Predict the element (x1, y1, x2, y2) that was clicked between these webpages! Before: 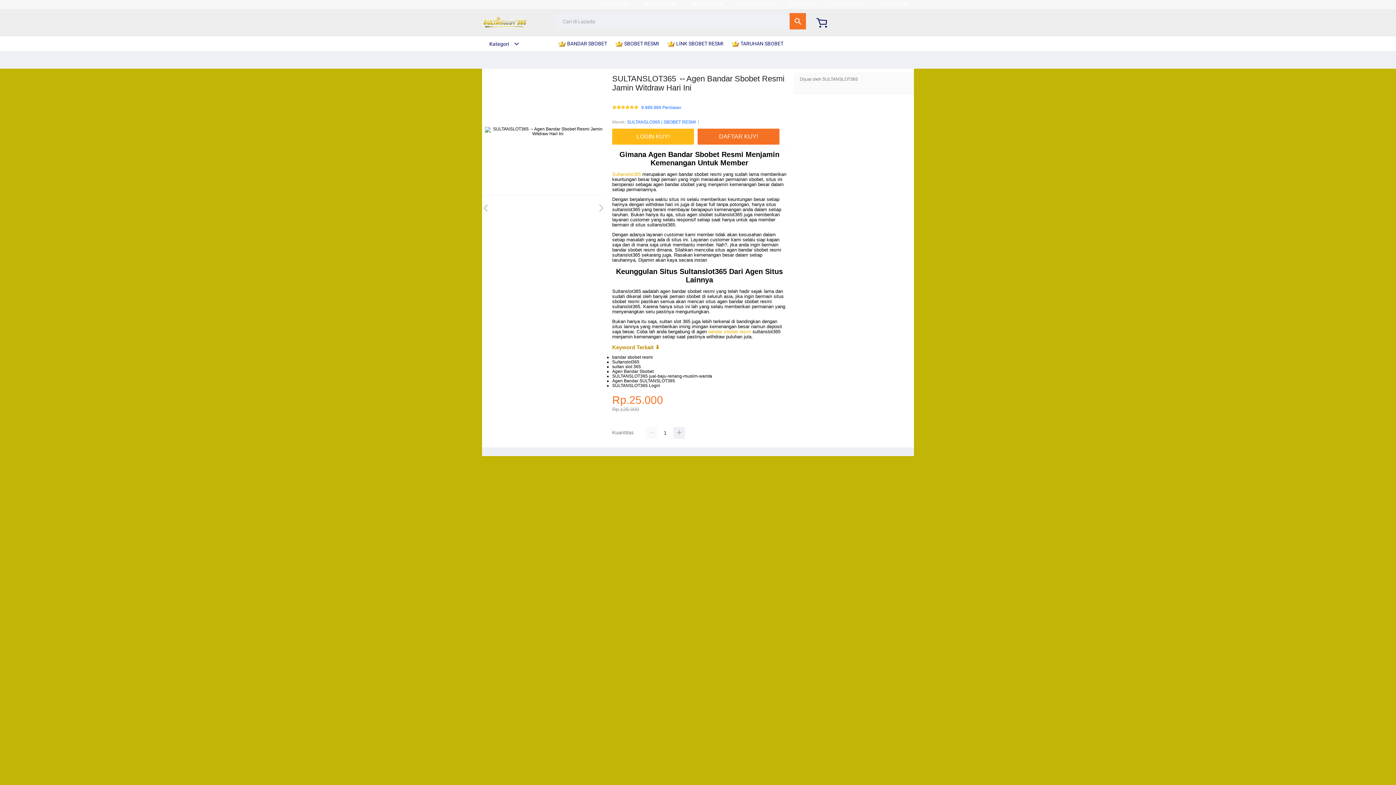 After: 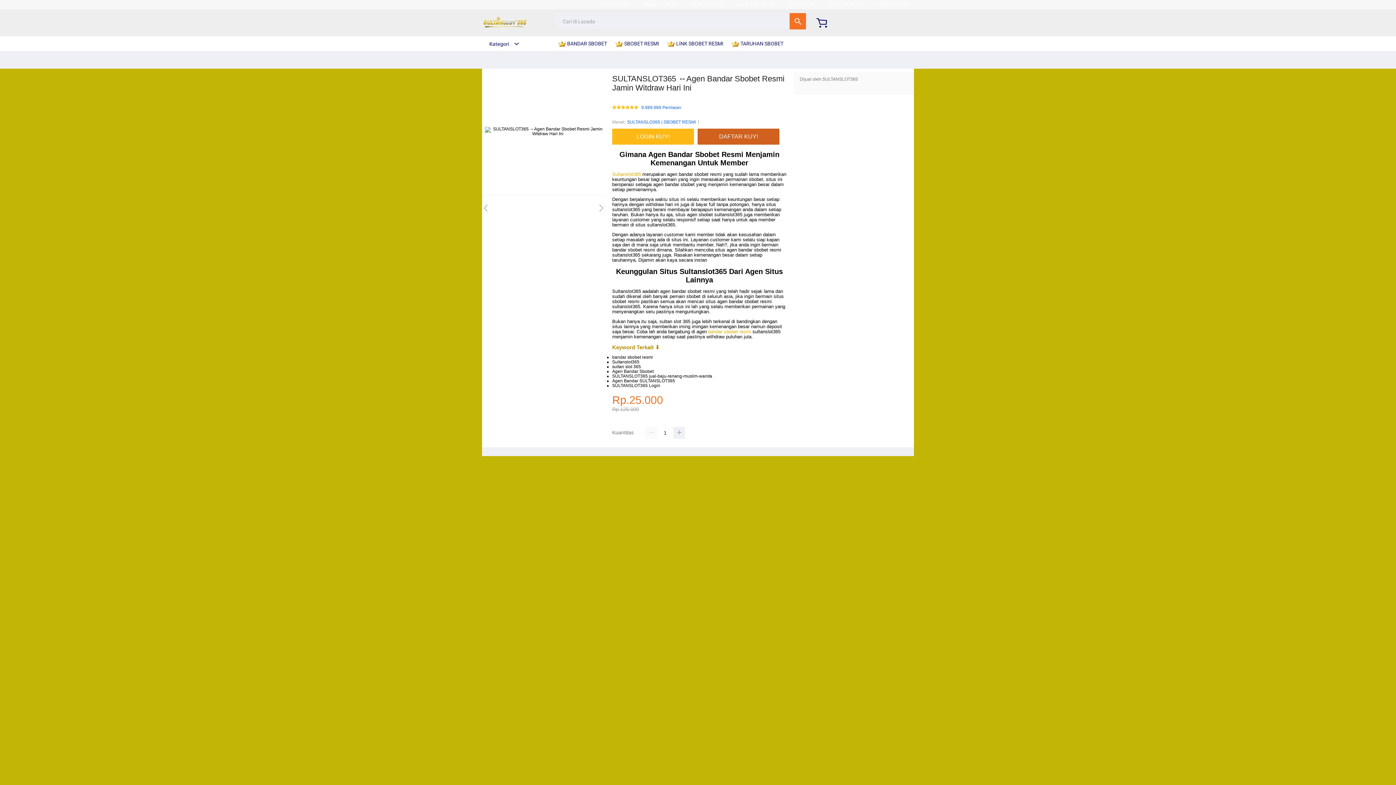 Action: label: DAFTAR KUY! bbox: (697, 128, 783, 144)